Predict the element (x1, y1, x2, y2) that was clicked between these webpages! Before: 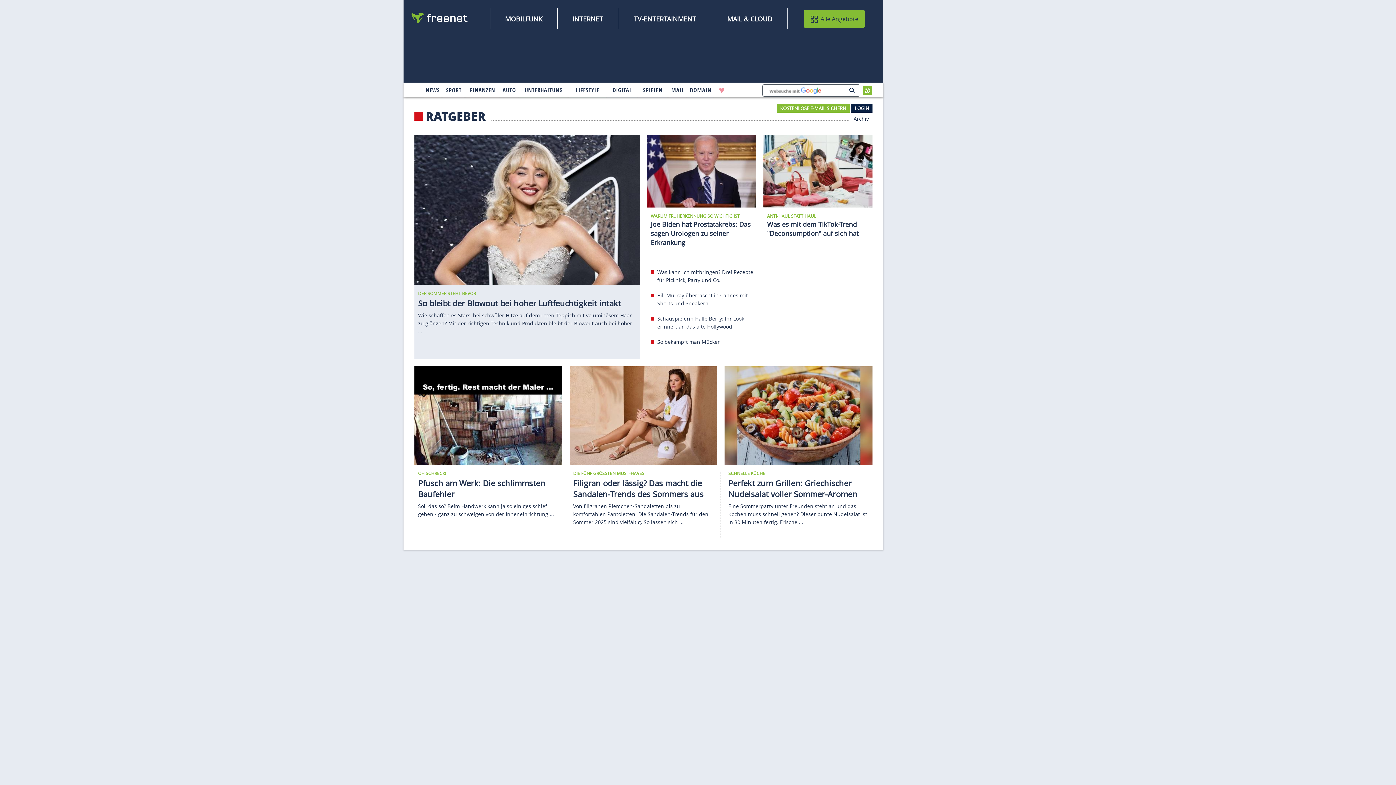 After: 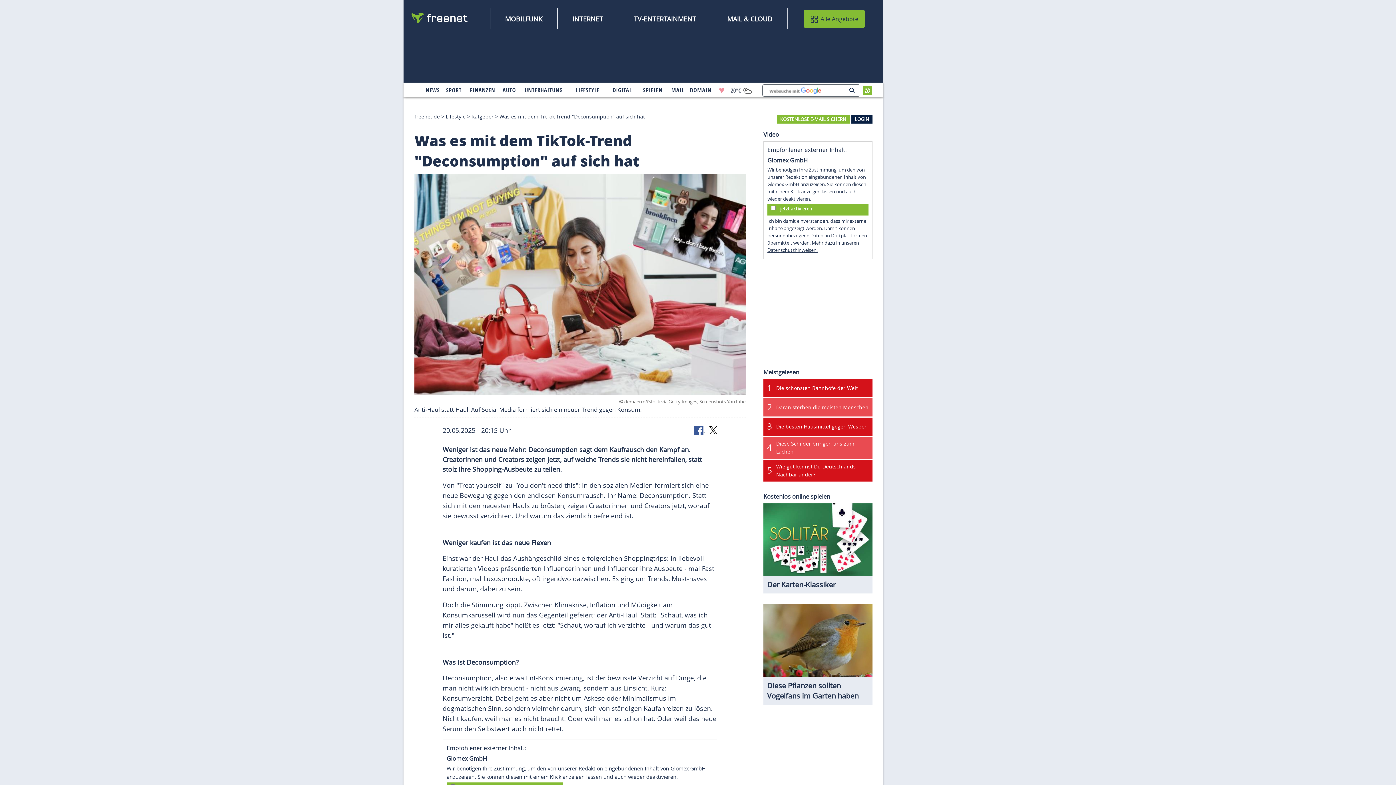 Action: bbox: (763, 166, 872, 174)